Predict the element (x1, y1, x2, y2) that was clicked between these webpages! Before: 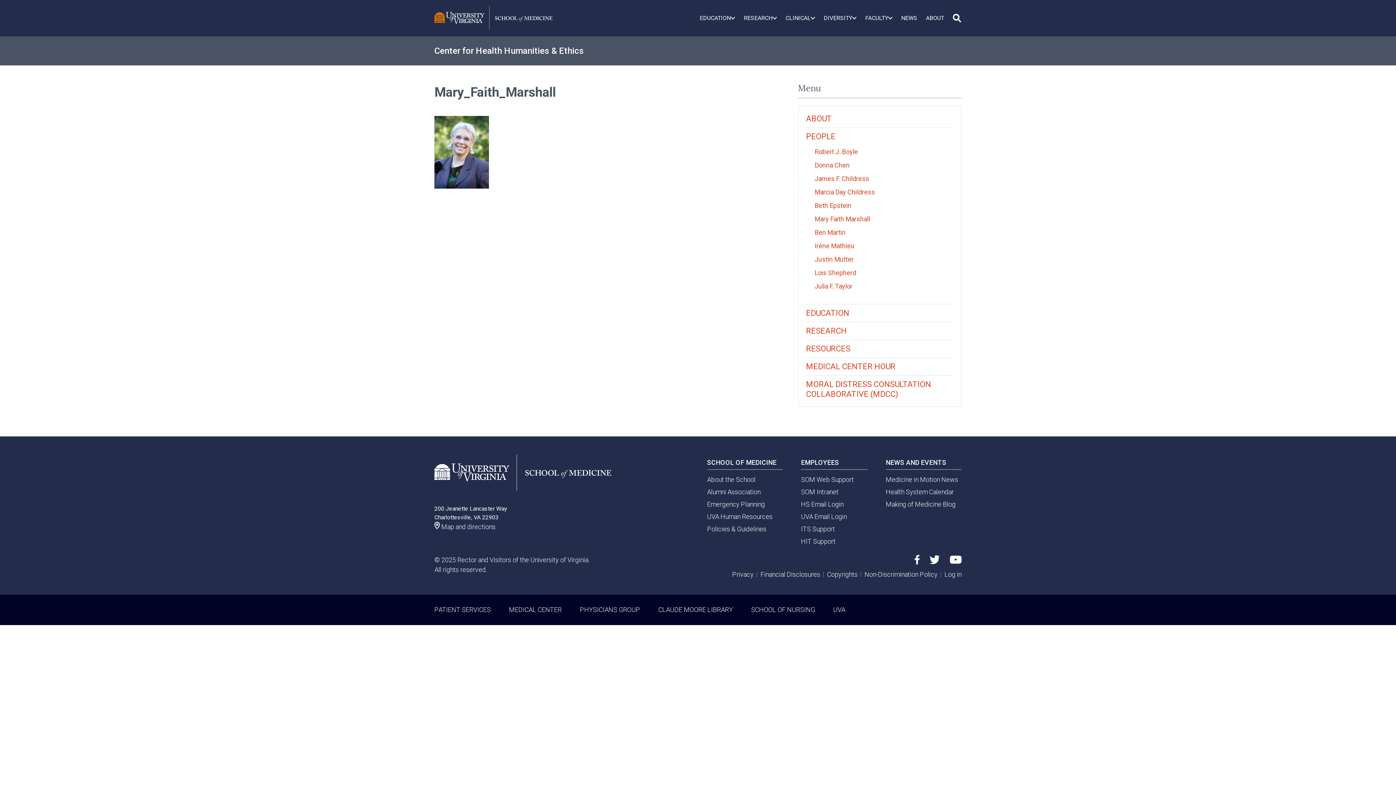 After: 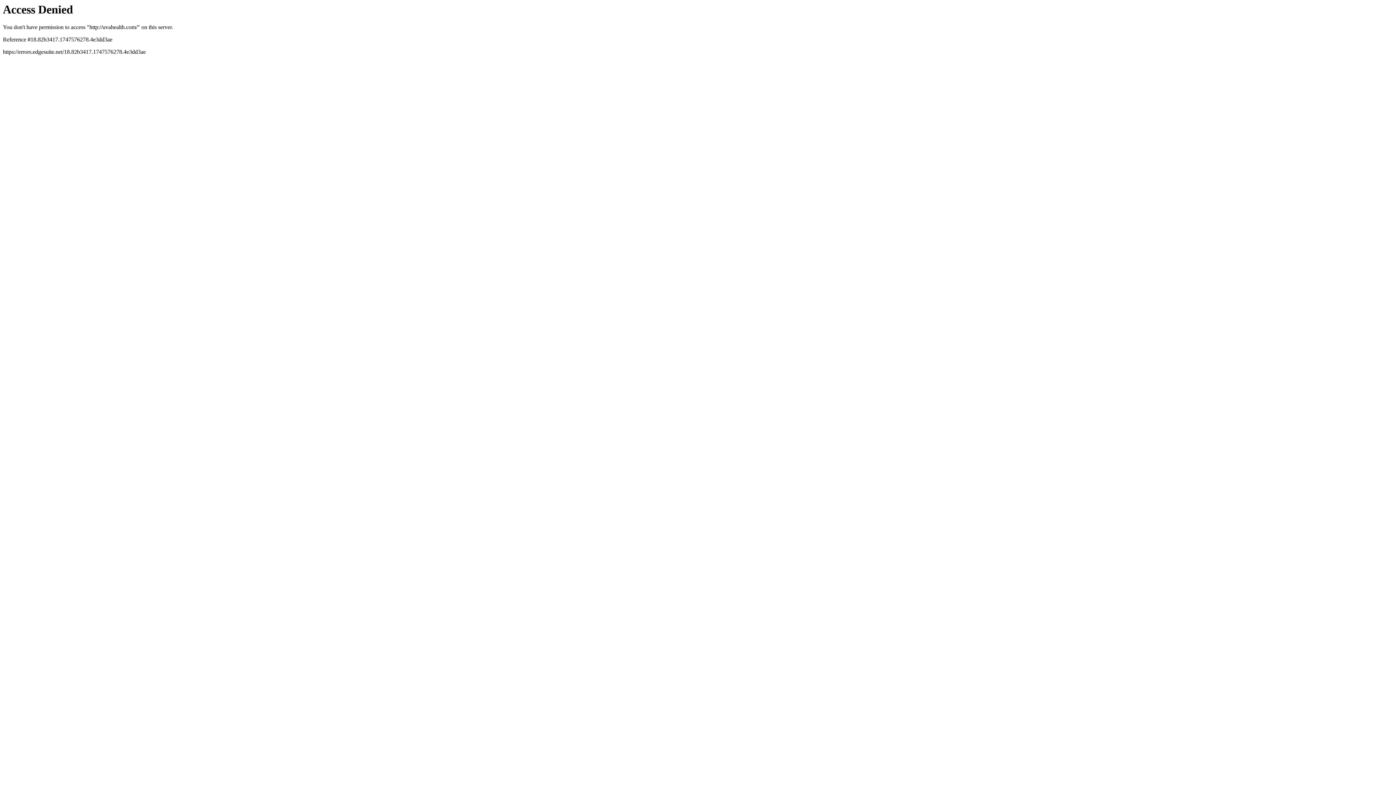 Action: label: MEDICAL CENTER bbox: (509, 606, 561, 613)